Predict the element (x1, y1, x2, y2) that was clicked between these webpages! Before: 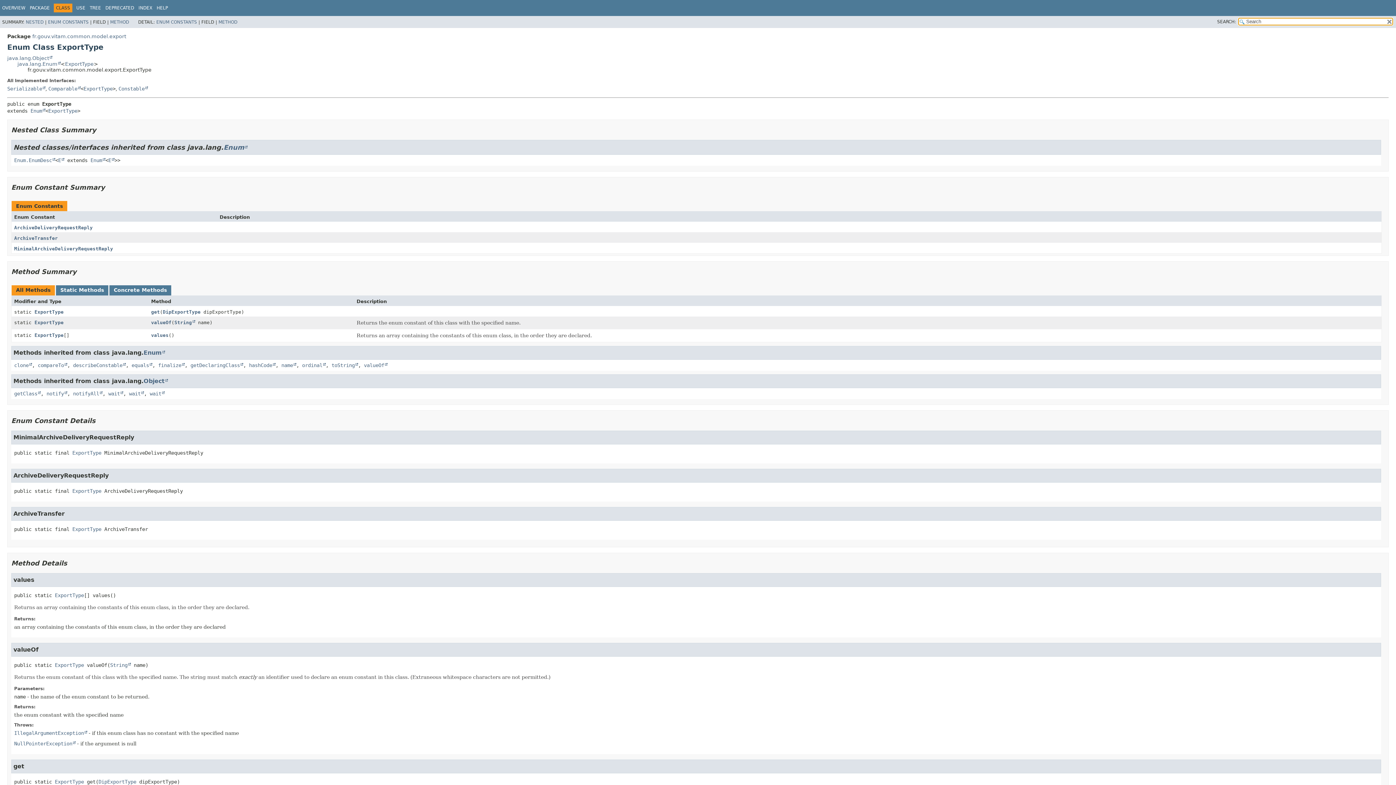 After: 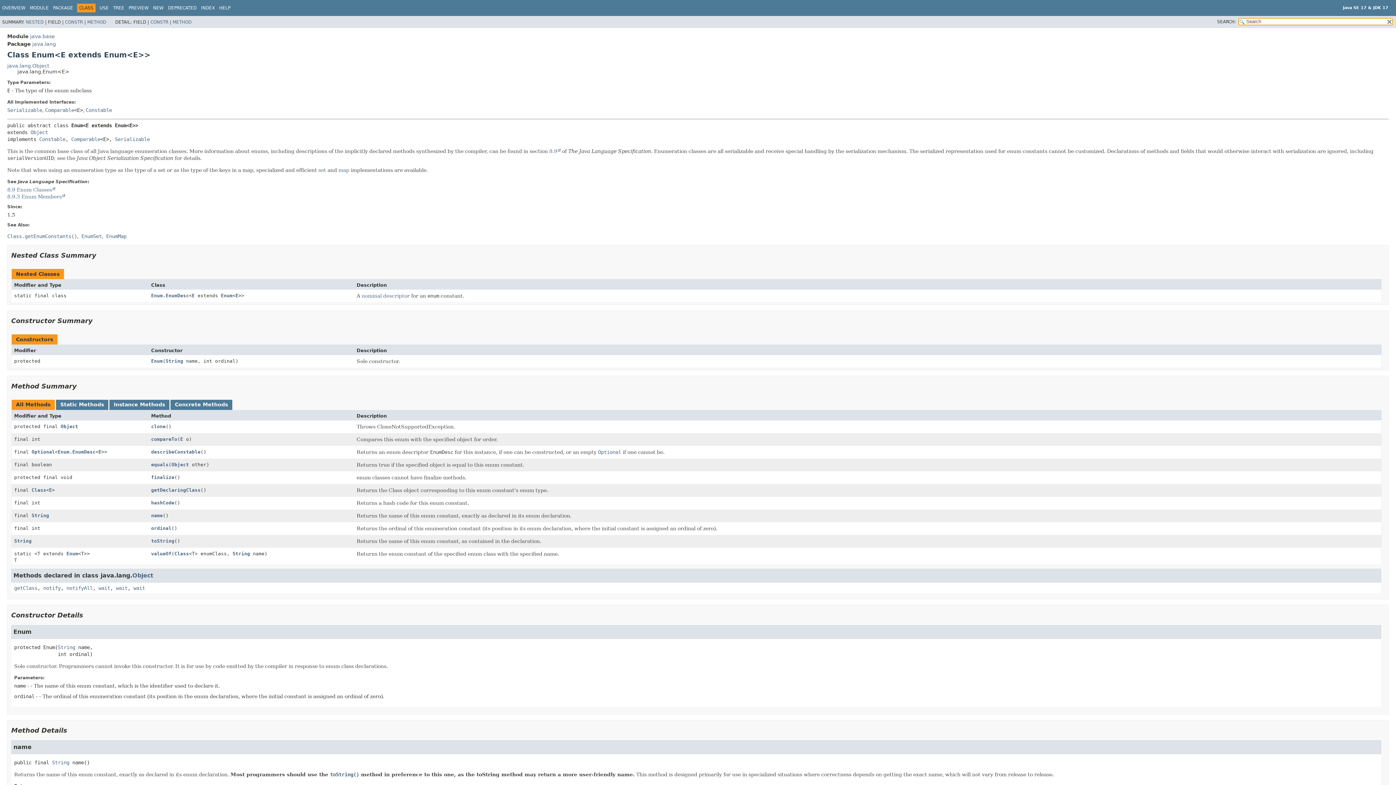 Action: label: Enum bbox: (90, 157, 105, 163)